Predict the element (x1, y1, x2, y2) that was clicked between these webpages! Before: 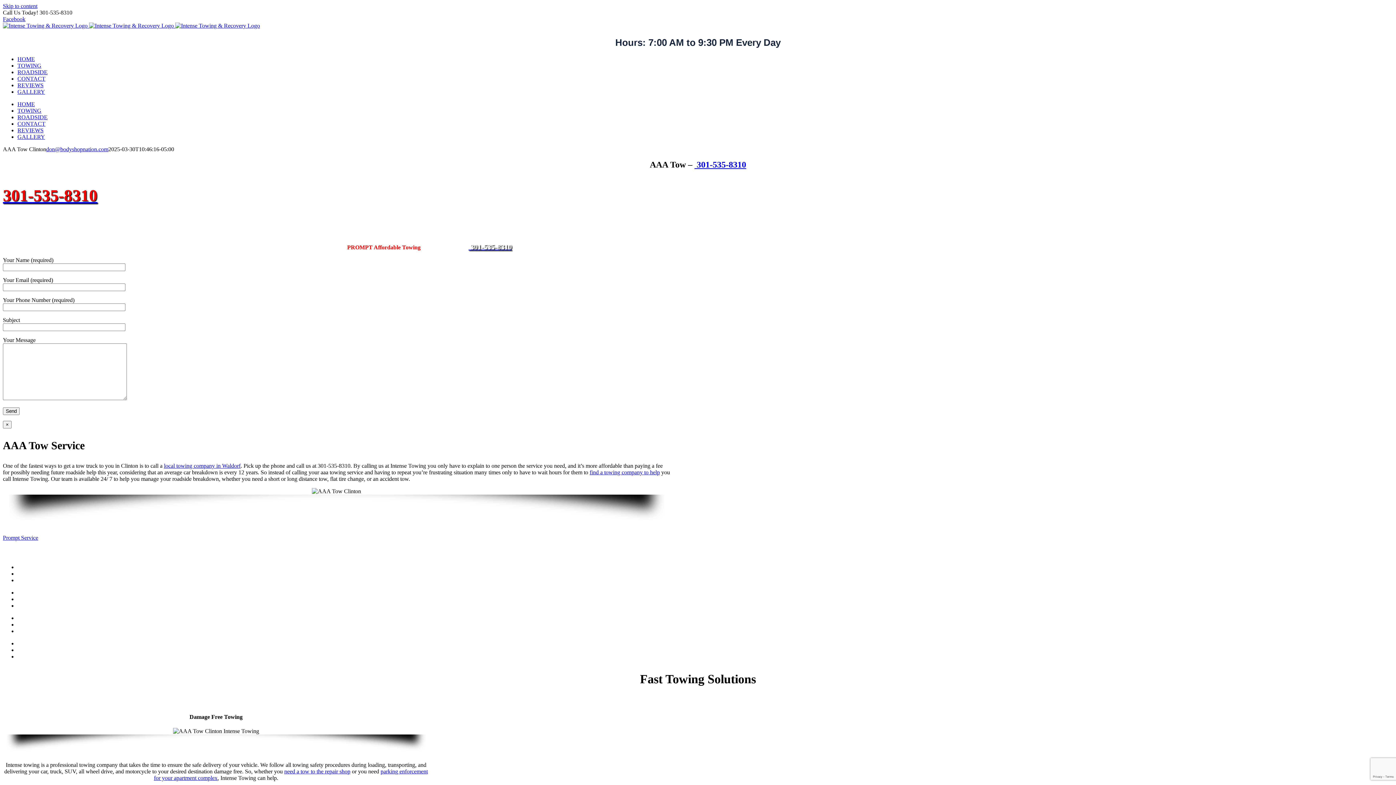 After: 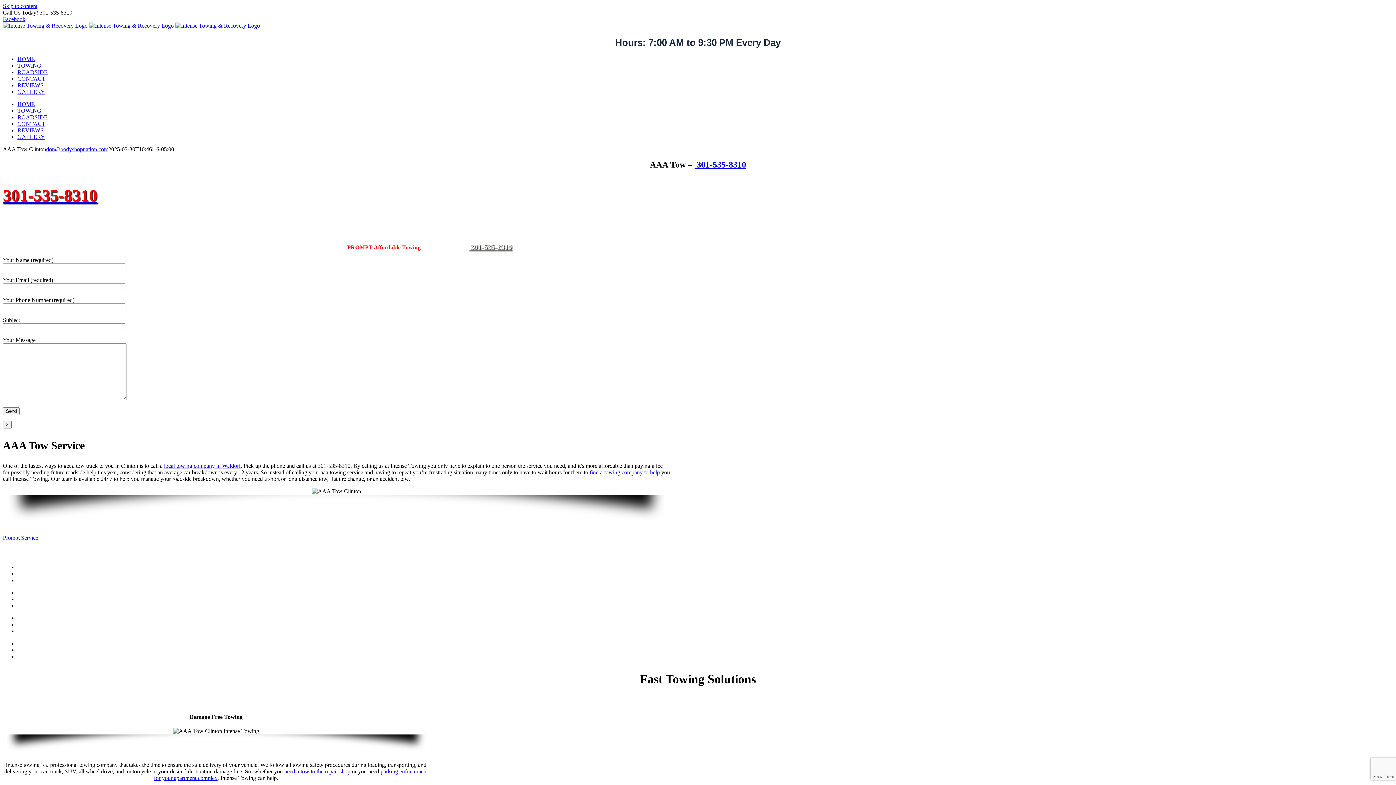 Action: bbox: (2, 16, 25, 22) label: Facebook